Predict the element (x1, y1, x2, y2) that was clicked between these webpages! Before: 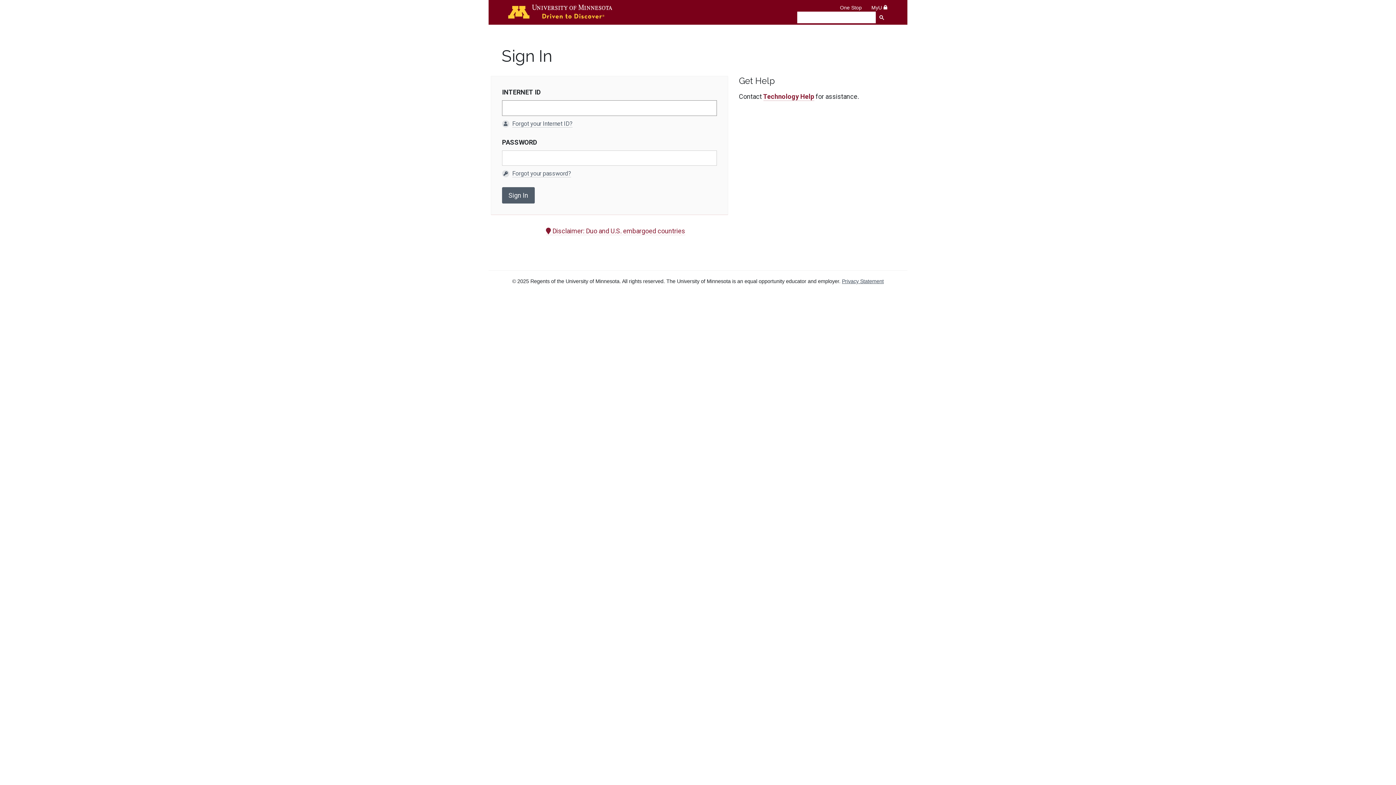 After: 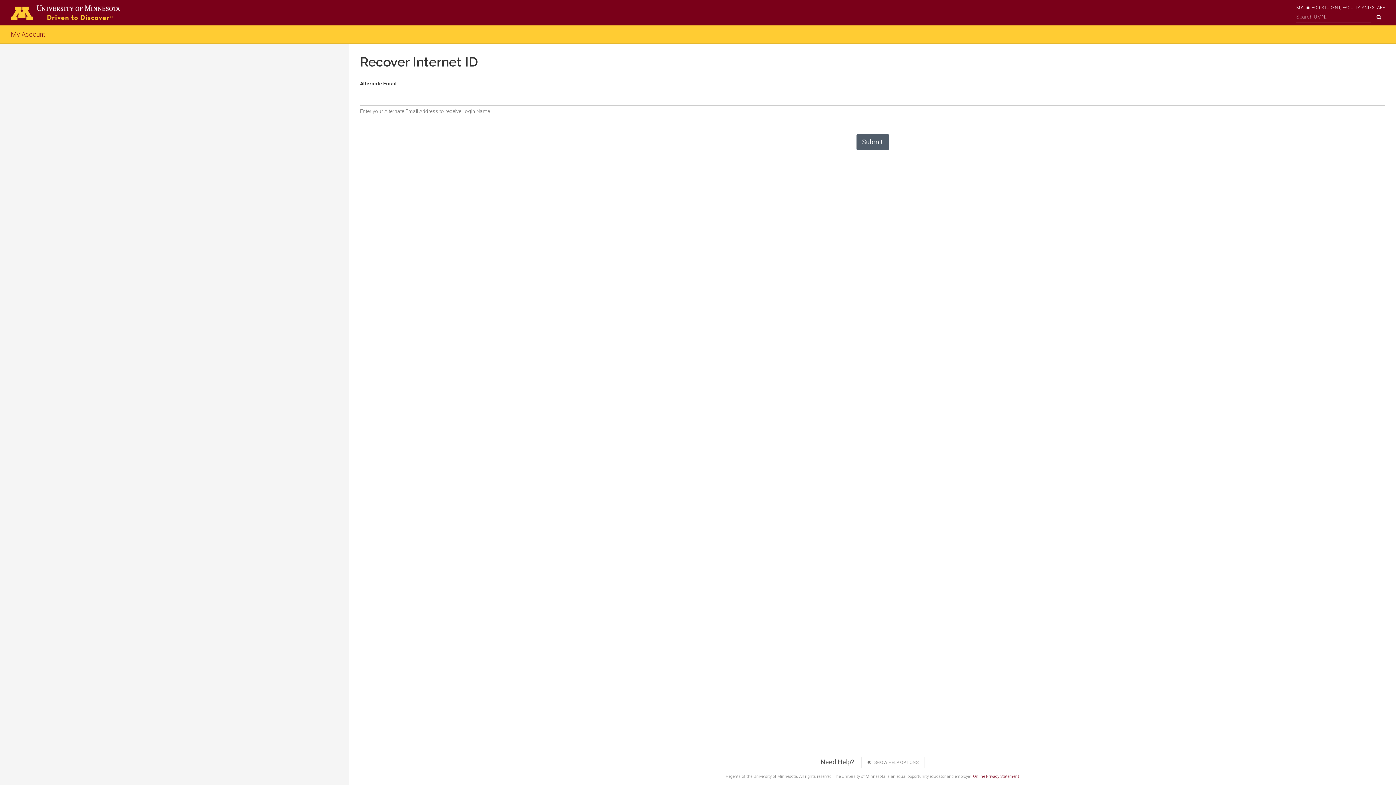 Action: label: Forgot your Internet ID? bbox: (512, 120, 572, 127)